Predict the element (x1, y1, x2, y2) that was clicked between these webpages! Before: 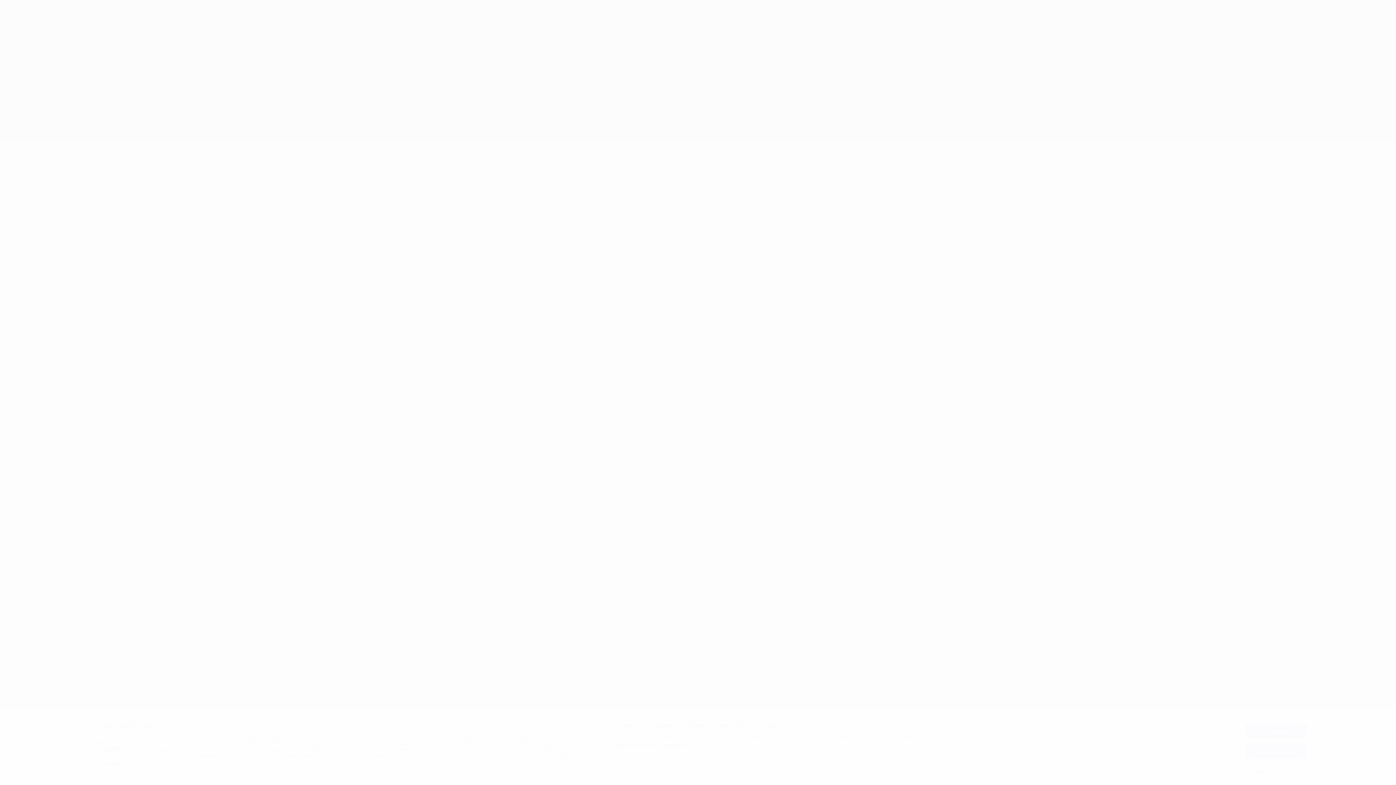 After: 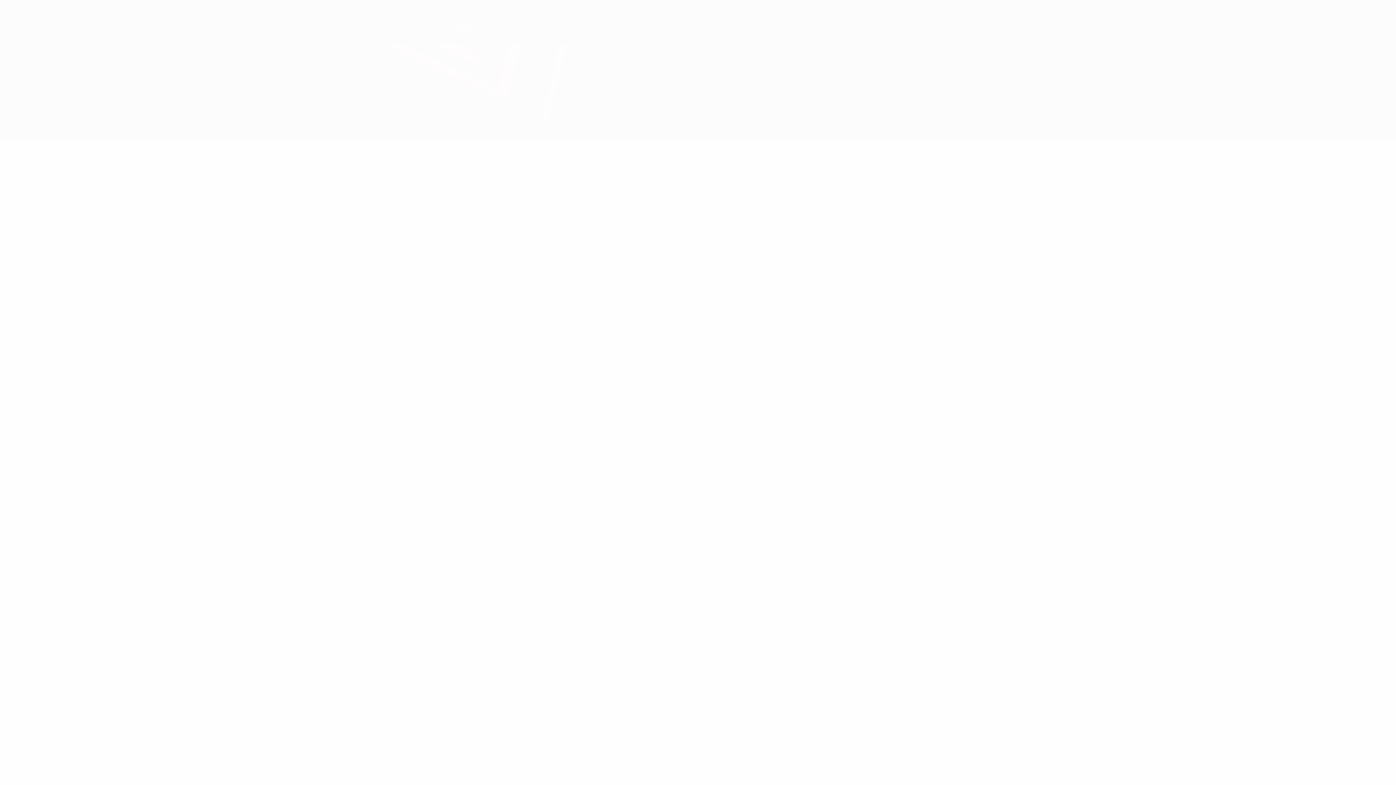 Action: bbox: (1245, 724, 1307, 738) label: Acepto